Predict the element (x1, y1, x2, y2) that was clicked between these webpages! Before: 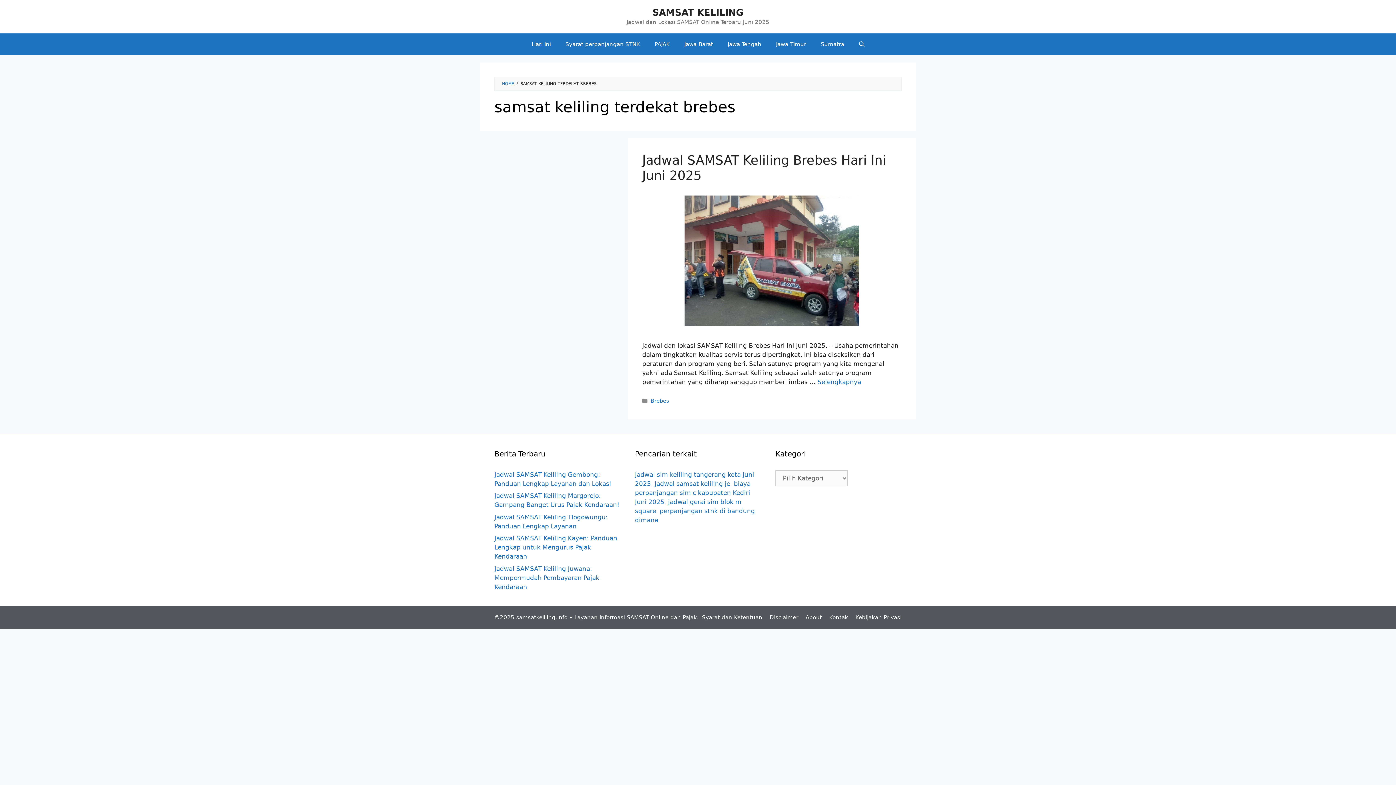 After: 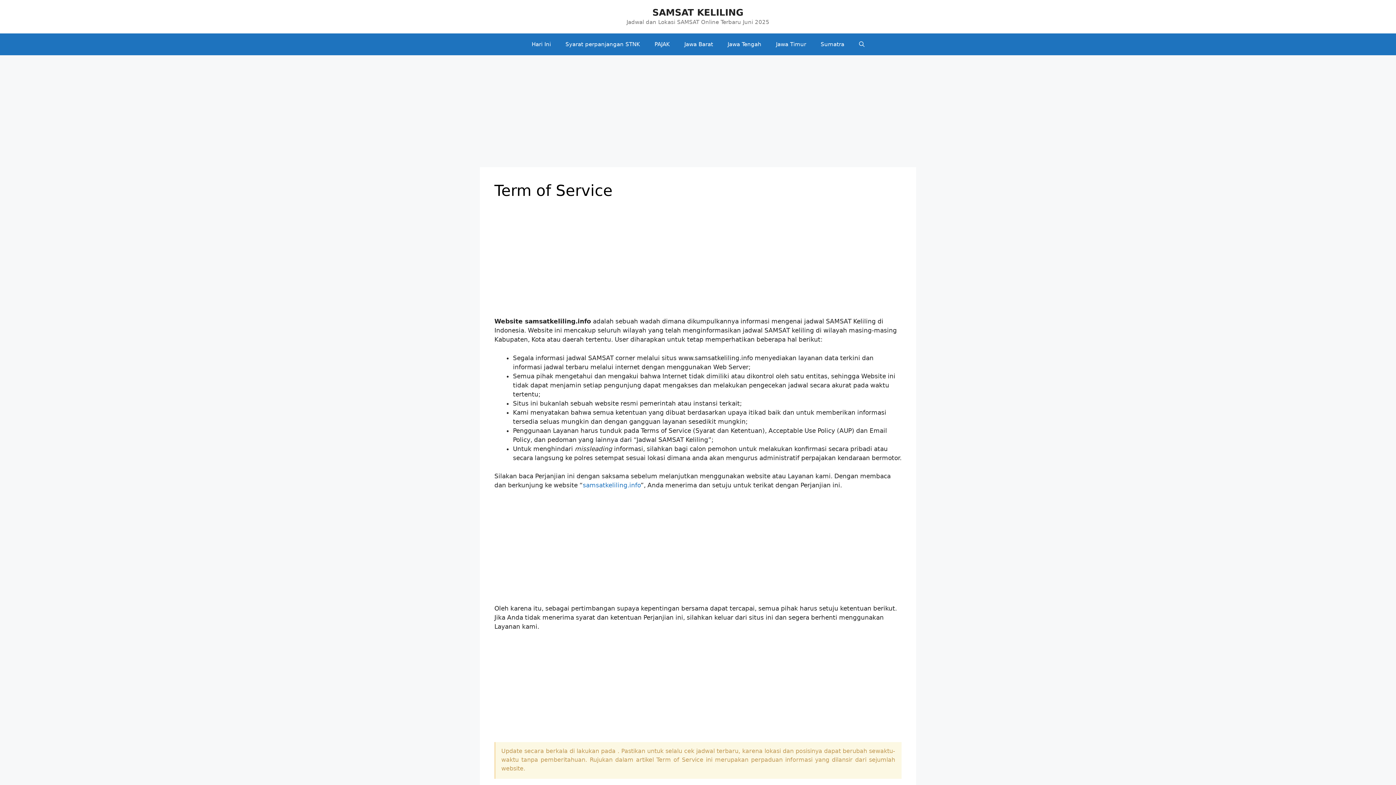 Action: bbox: (702, 614, 762, 621) label: Syarat dan Ketentuan